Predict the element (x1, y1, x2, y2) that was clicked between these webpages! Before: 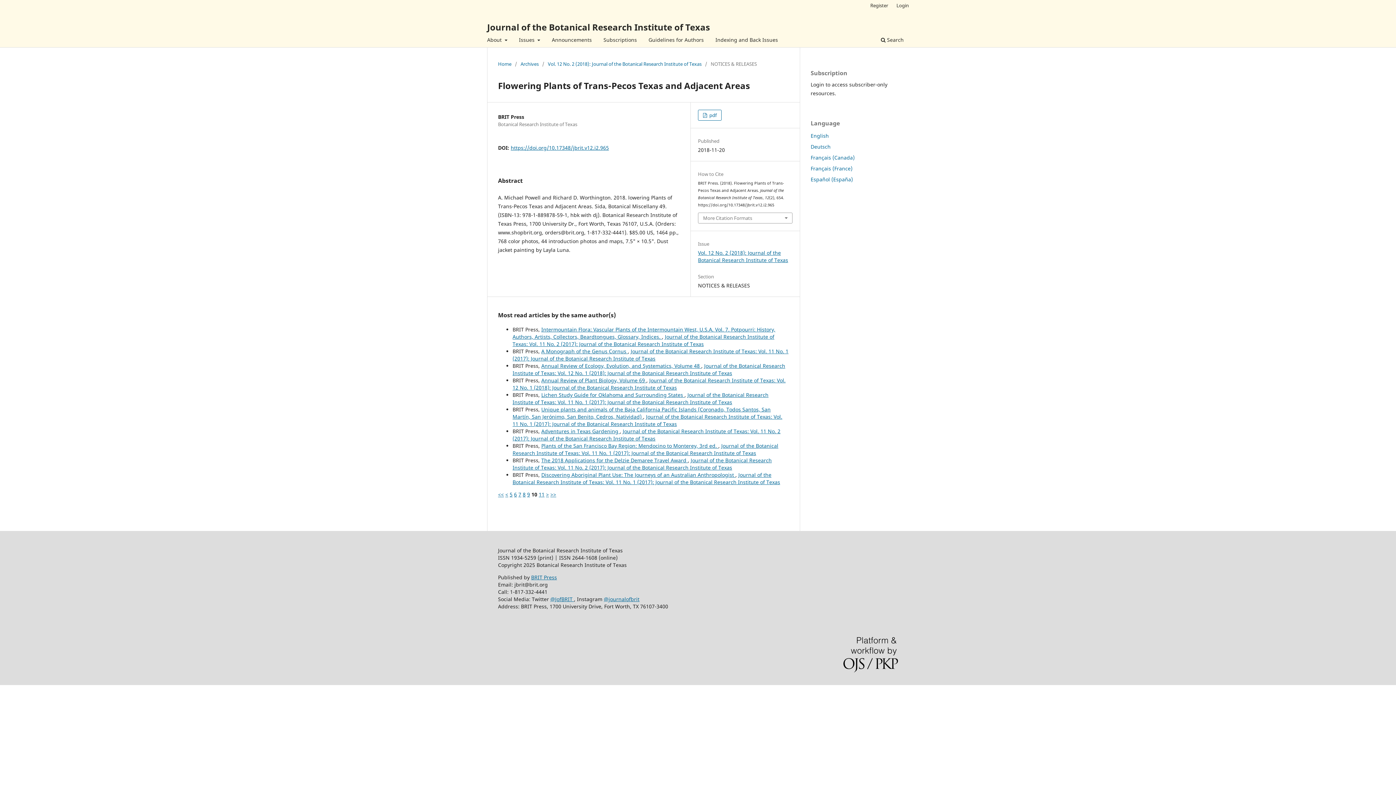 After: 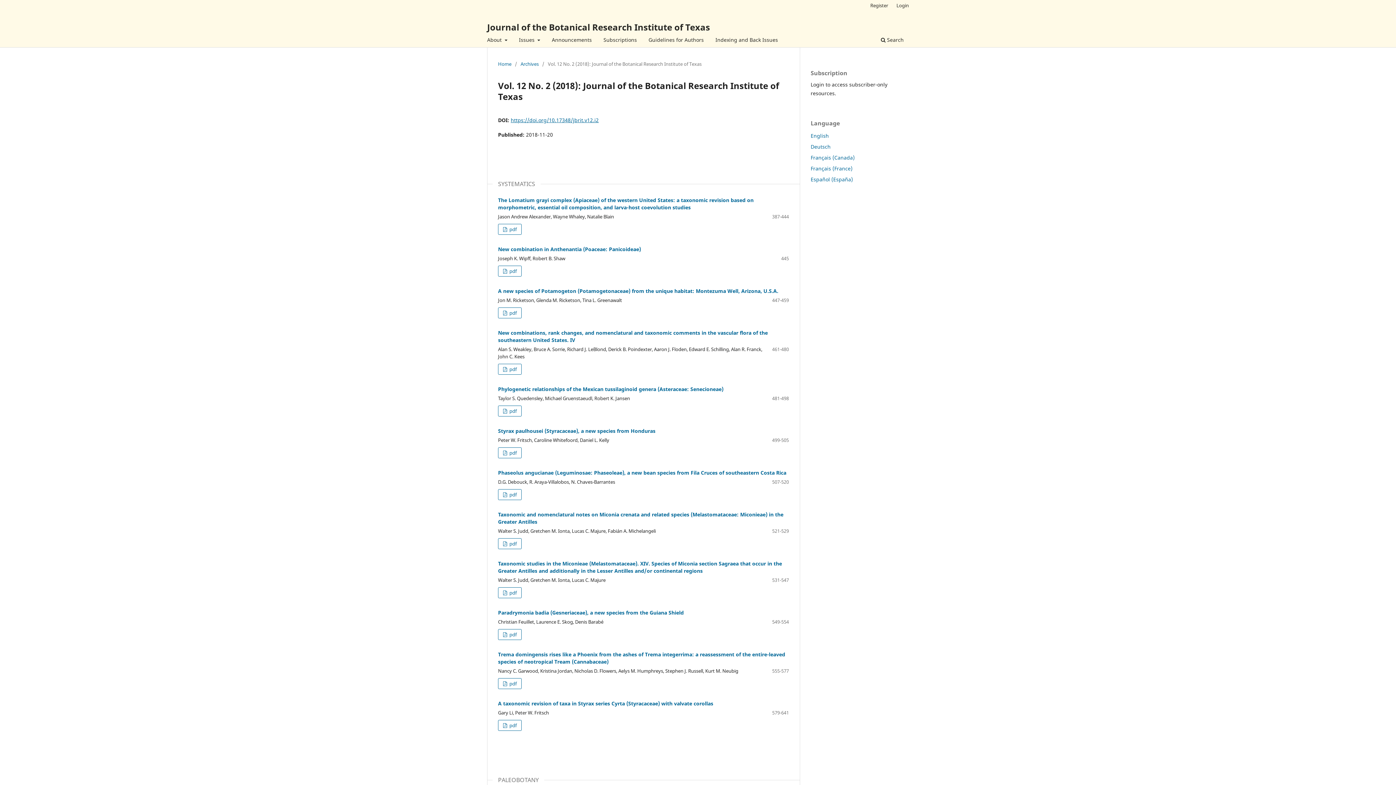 Action: bbox: (548, 60, 701, 67) label: Vol. 12 No. 2 (2018): Journal of the Botanical Research Institute of Texas